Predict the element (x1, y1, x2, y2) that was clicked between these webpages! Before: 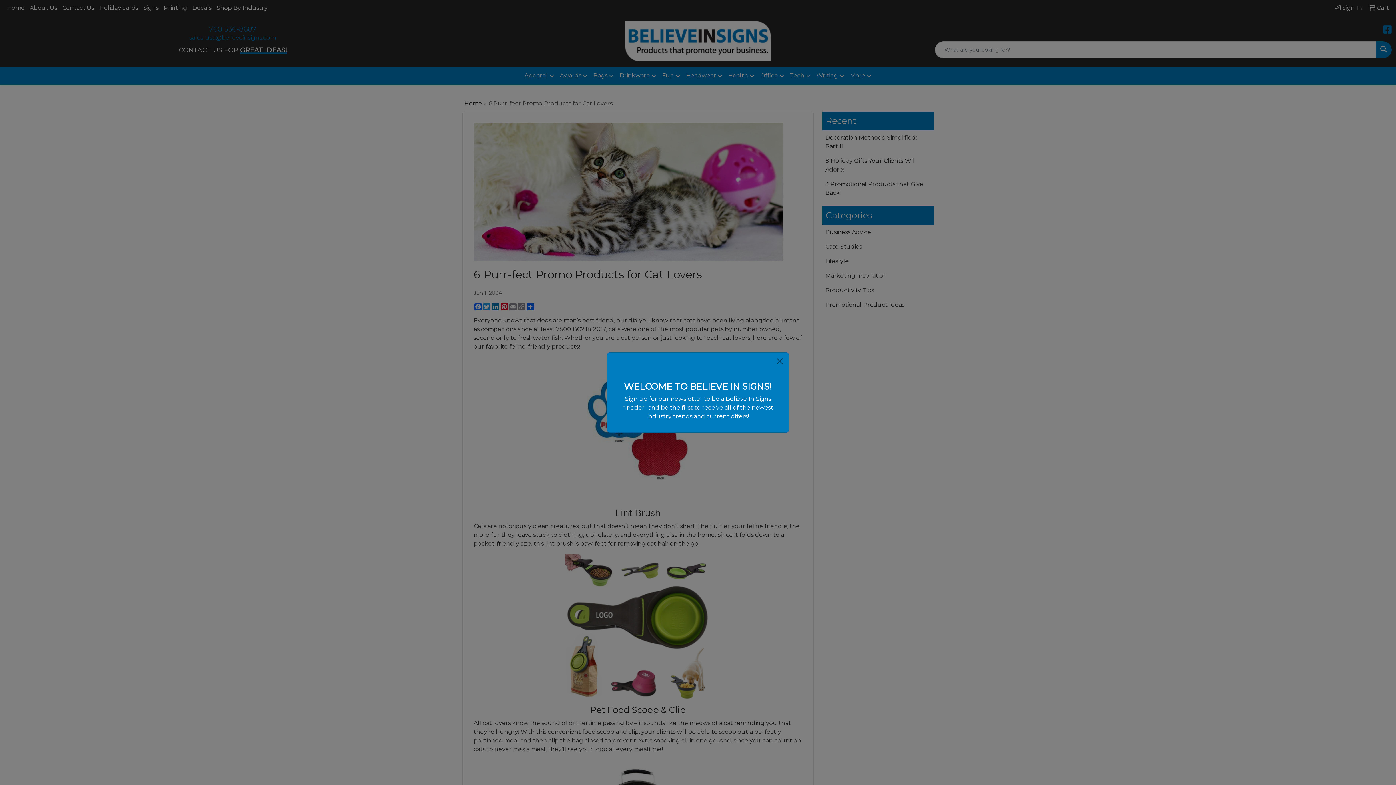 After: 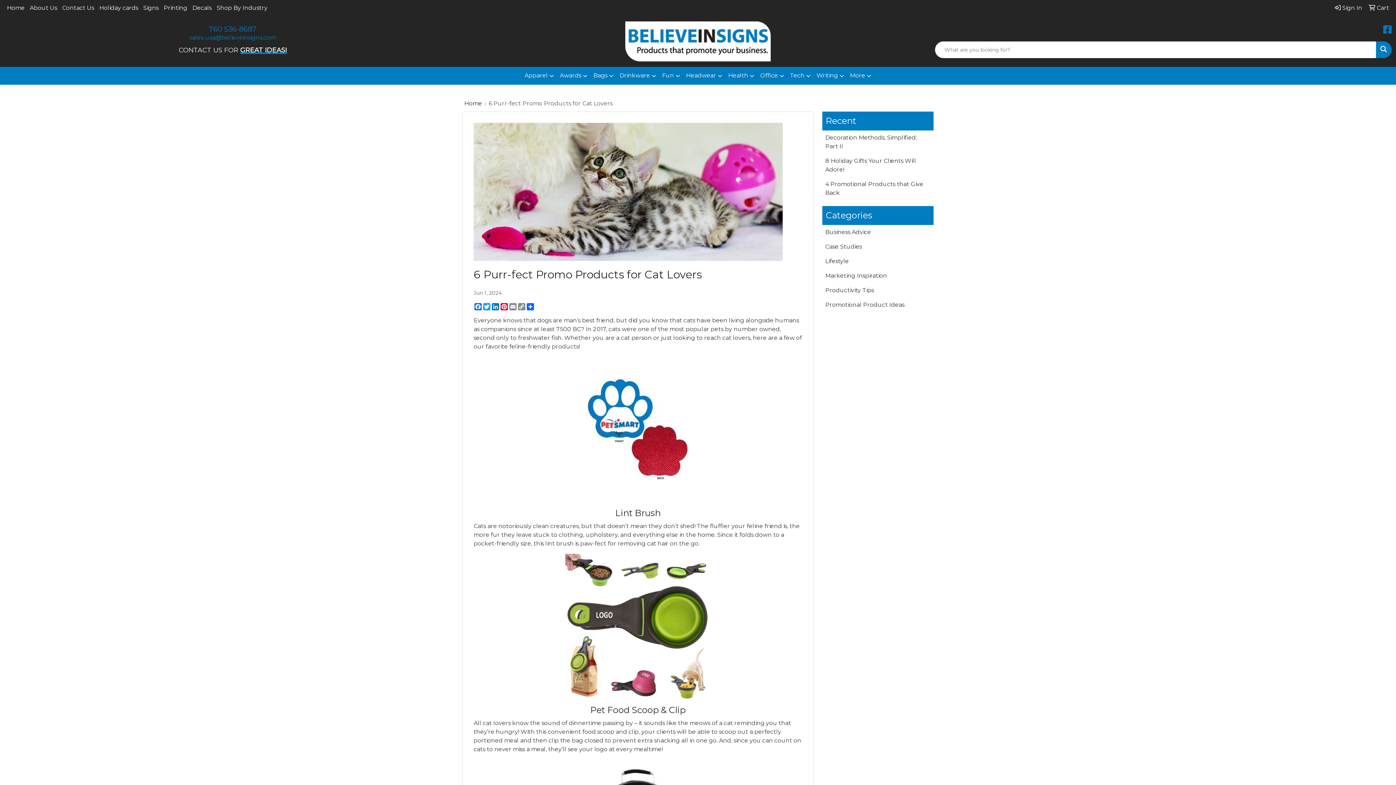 Action: bbox: (774, 355, 785, 367) label: Close